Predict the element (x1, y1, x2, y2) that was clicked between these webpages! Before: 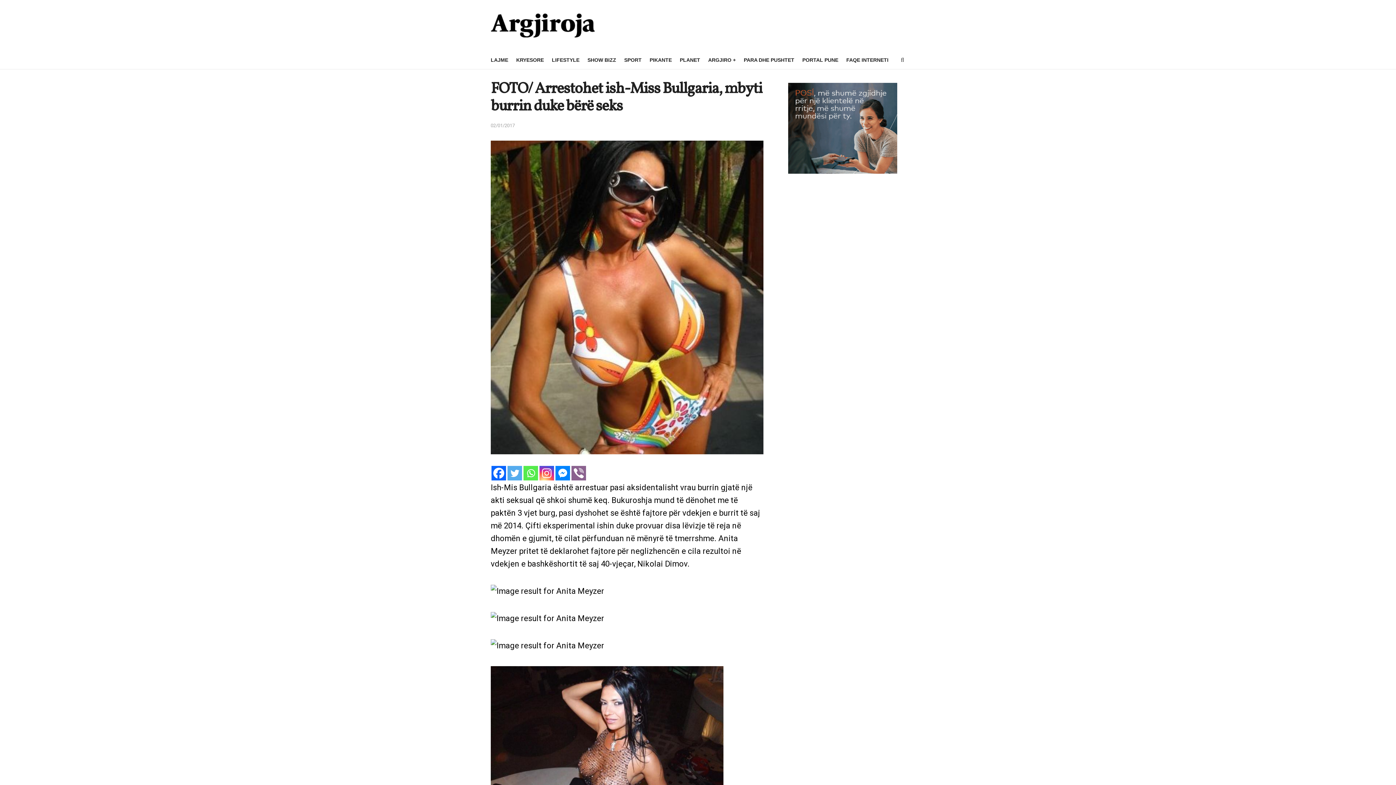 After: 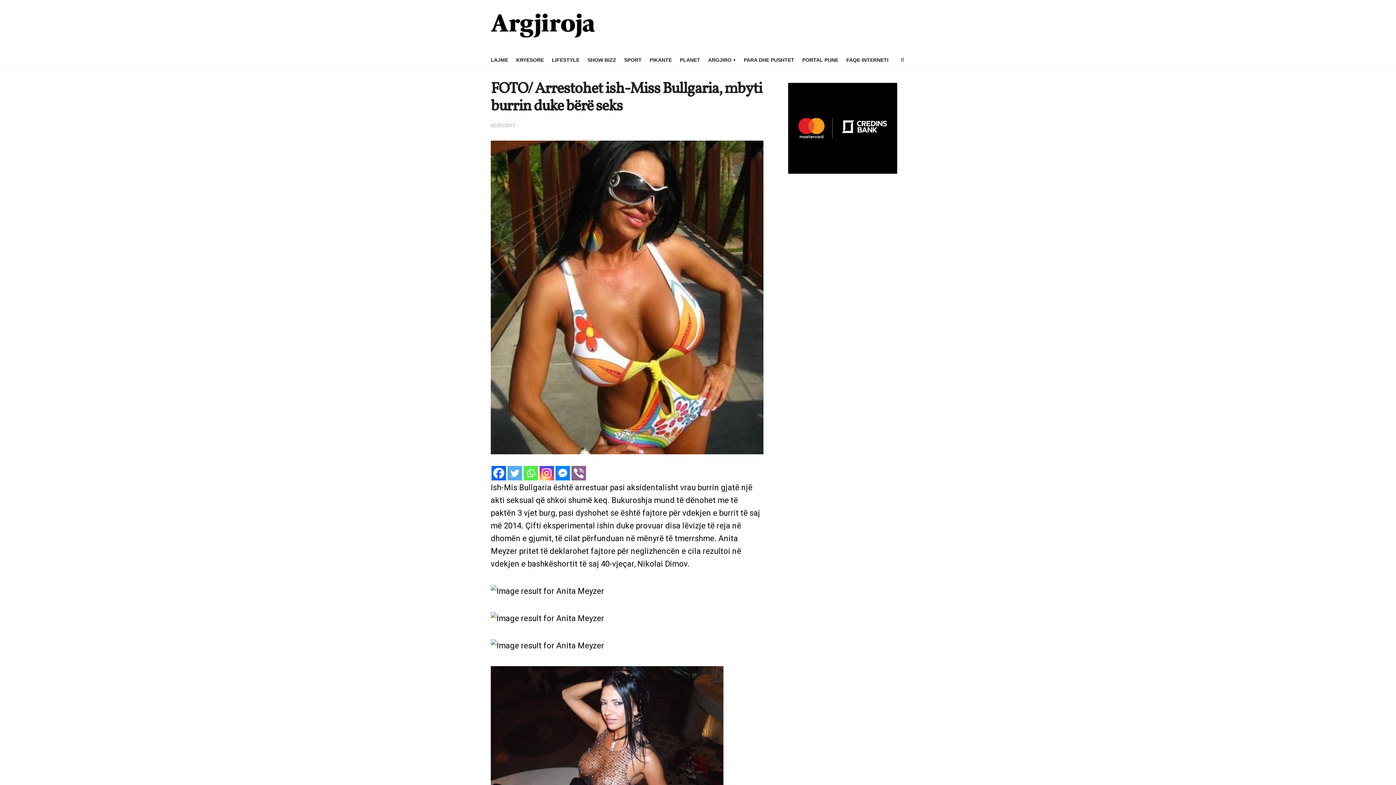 Action: bbox: (523, 466, 538, 480) label: Whatsapp